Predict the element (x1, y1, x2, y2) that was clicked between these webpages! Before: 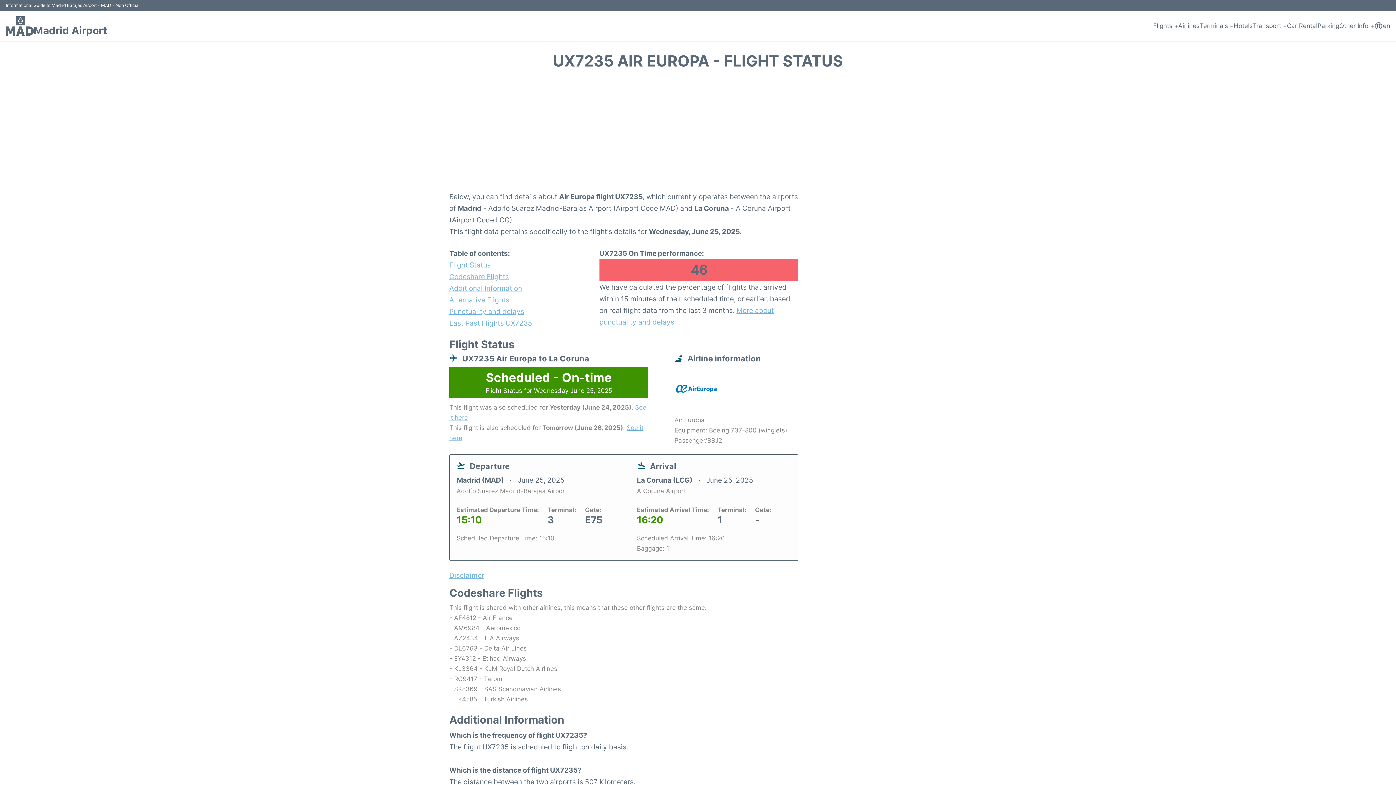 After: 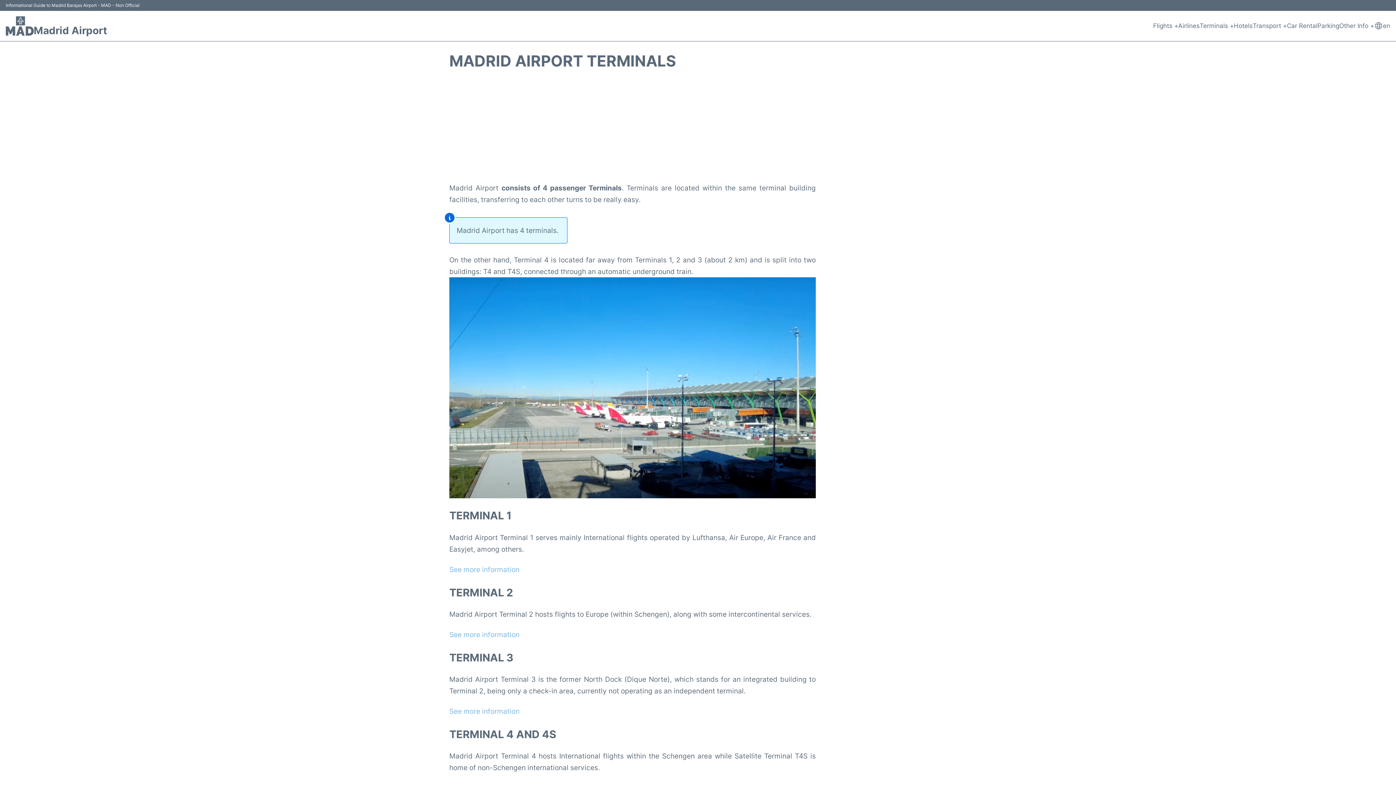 Action: label: Terminals + bbox: (1200, 20, 1234, 31)